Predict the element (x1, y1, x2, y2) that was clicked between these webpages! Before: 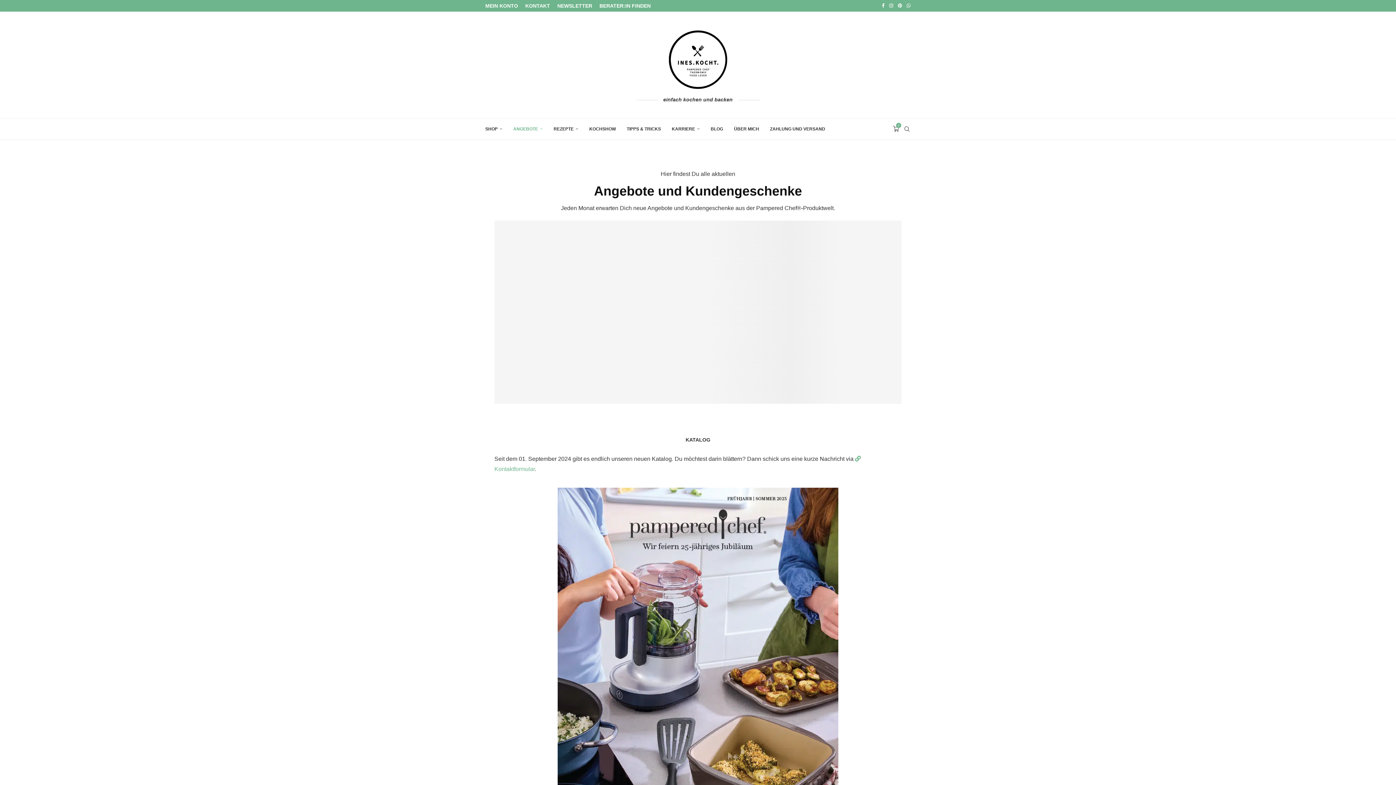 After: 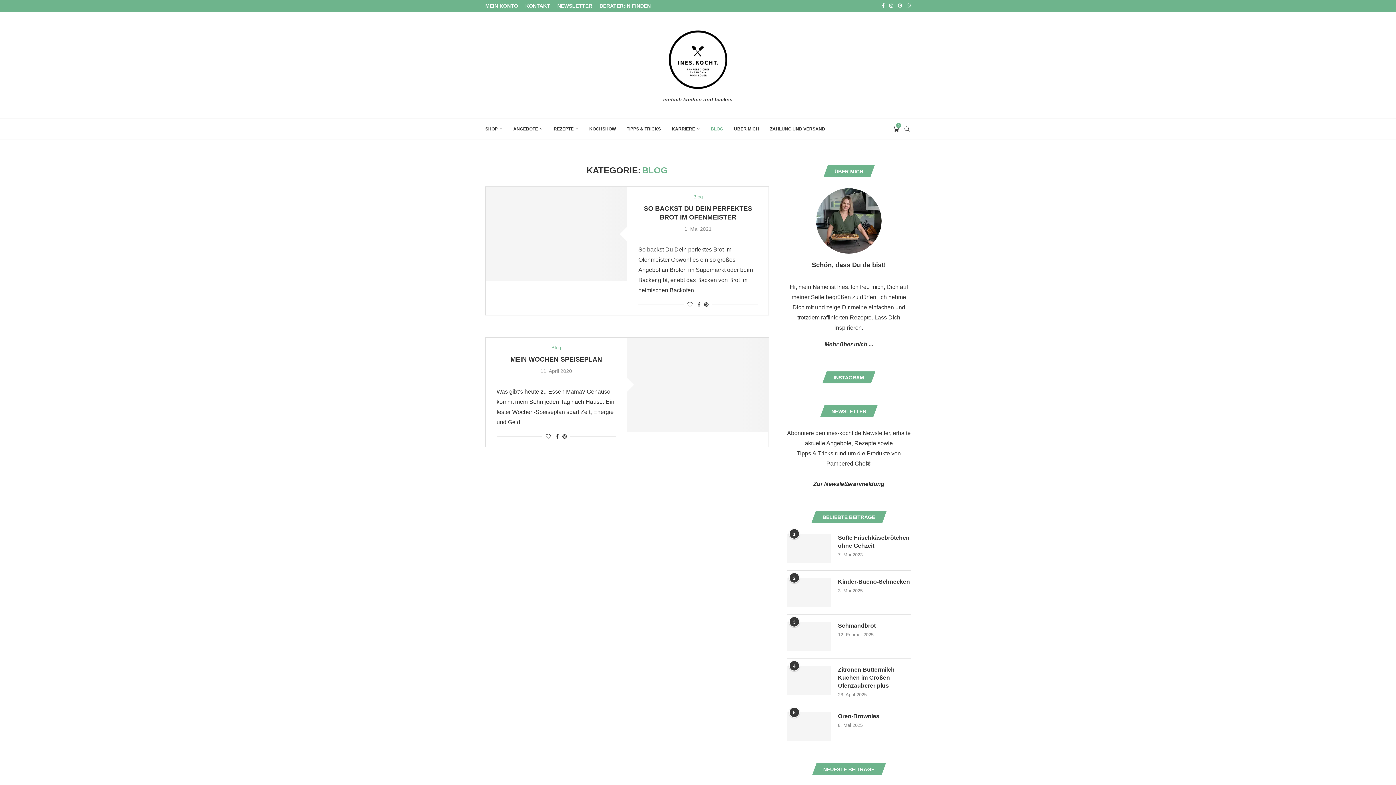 Action: bbox: (710, 118, 723, 139) label: BLOG